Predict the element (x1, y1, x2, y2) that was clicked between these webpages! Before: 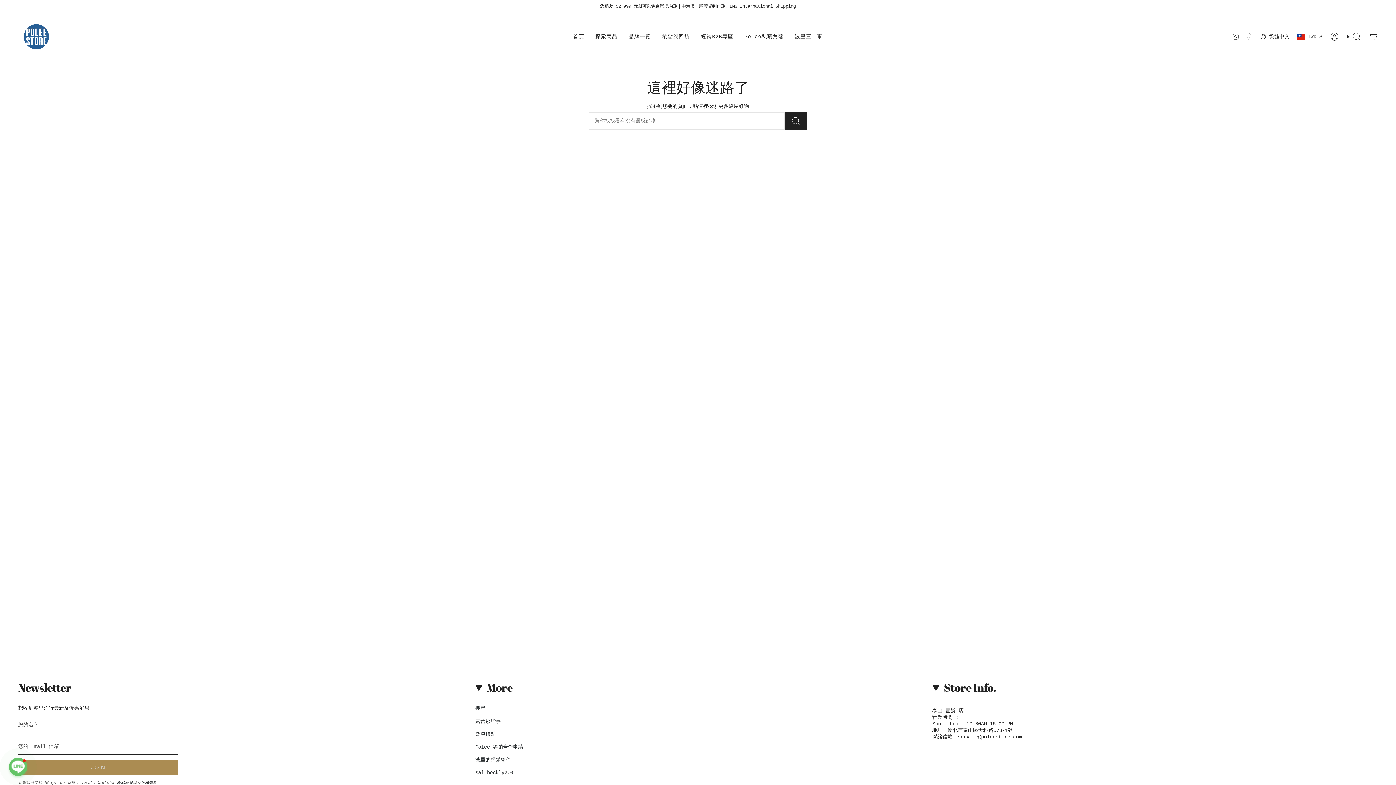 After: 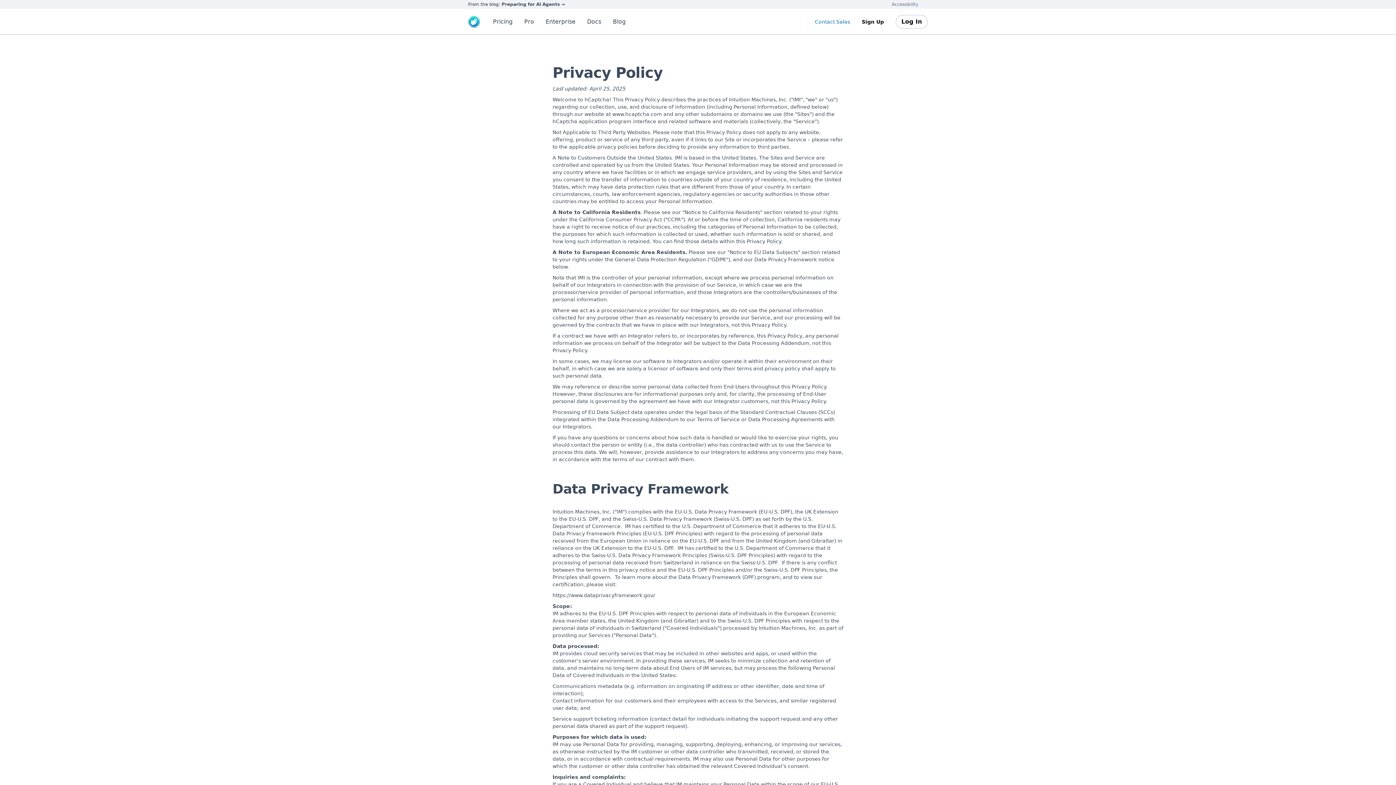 Action: bbox: (117, 781, 133, 785) label: 隱私政策